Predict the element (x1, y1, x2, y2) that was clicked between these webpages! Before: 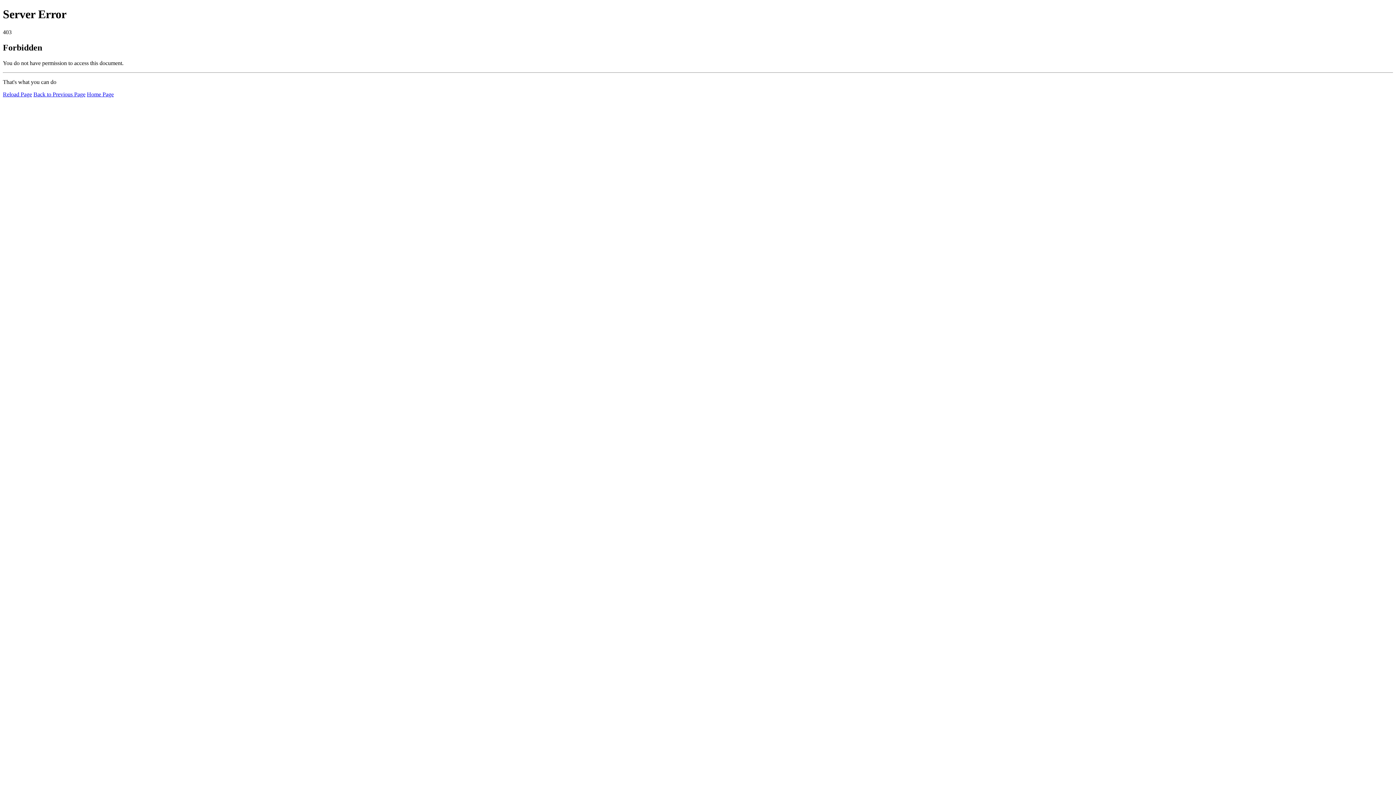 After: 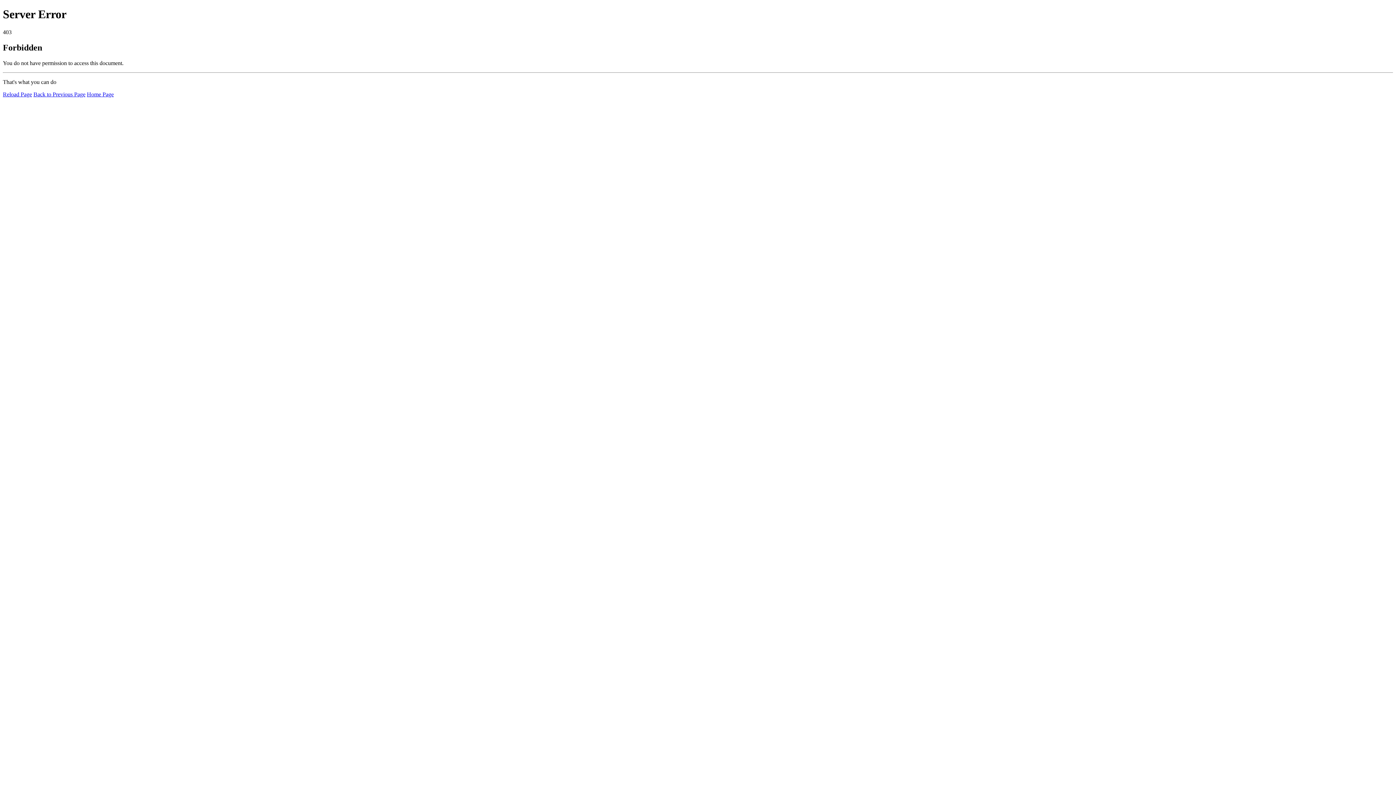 Action: bbox: (86, 91, 113, 97) label: Home Page